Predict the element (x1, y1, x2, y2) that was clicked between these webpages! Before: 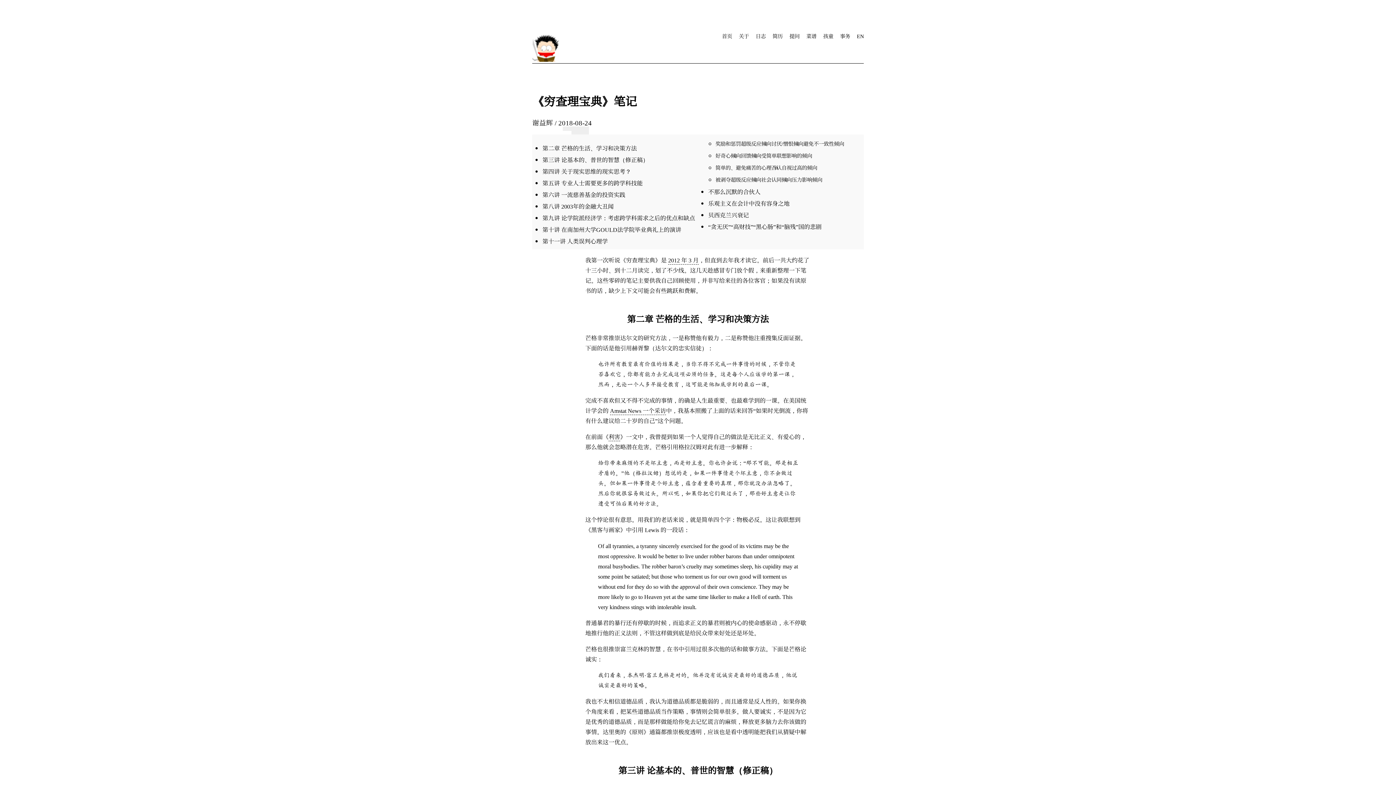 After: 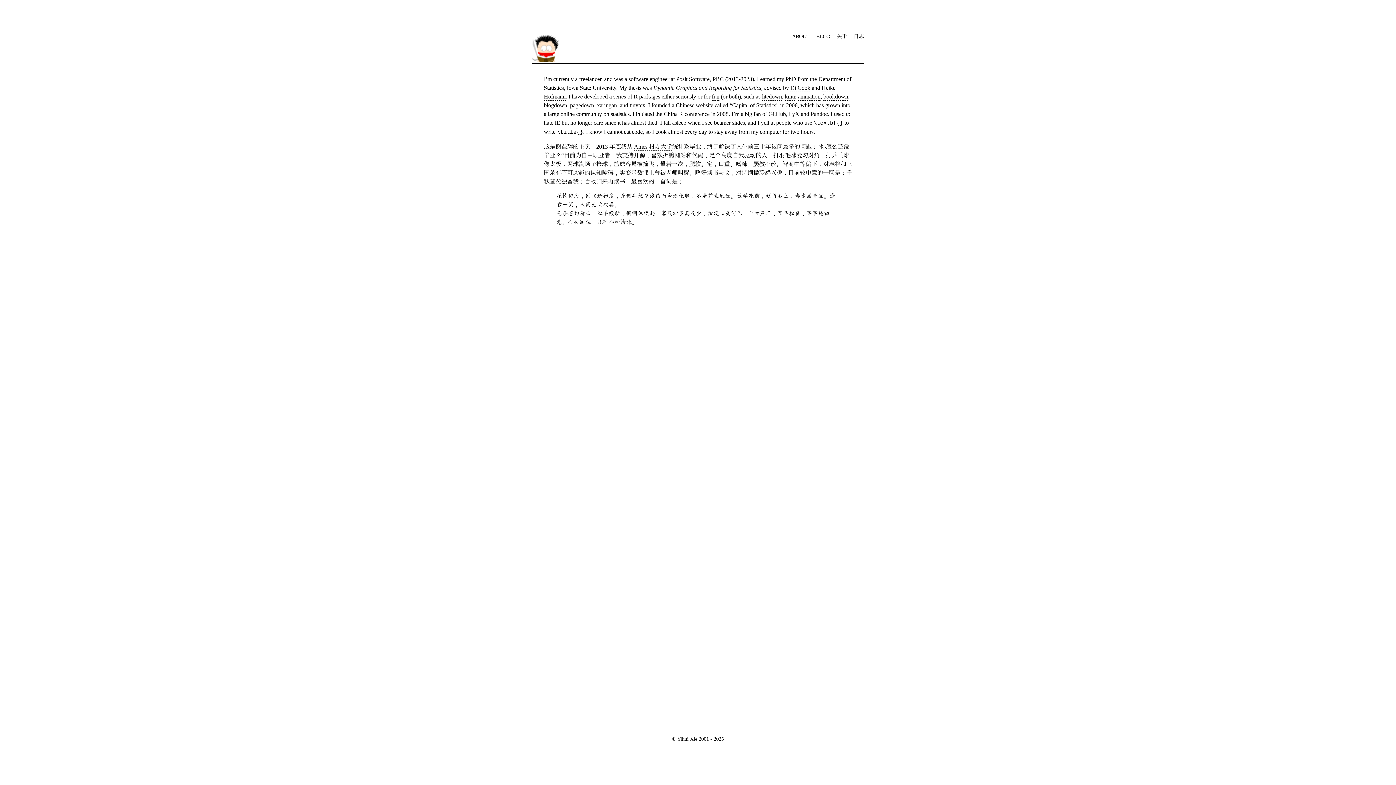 Action: label: 首页 bbox: (722, 32, 732, 39)